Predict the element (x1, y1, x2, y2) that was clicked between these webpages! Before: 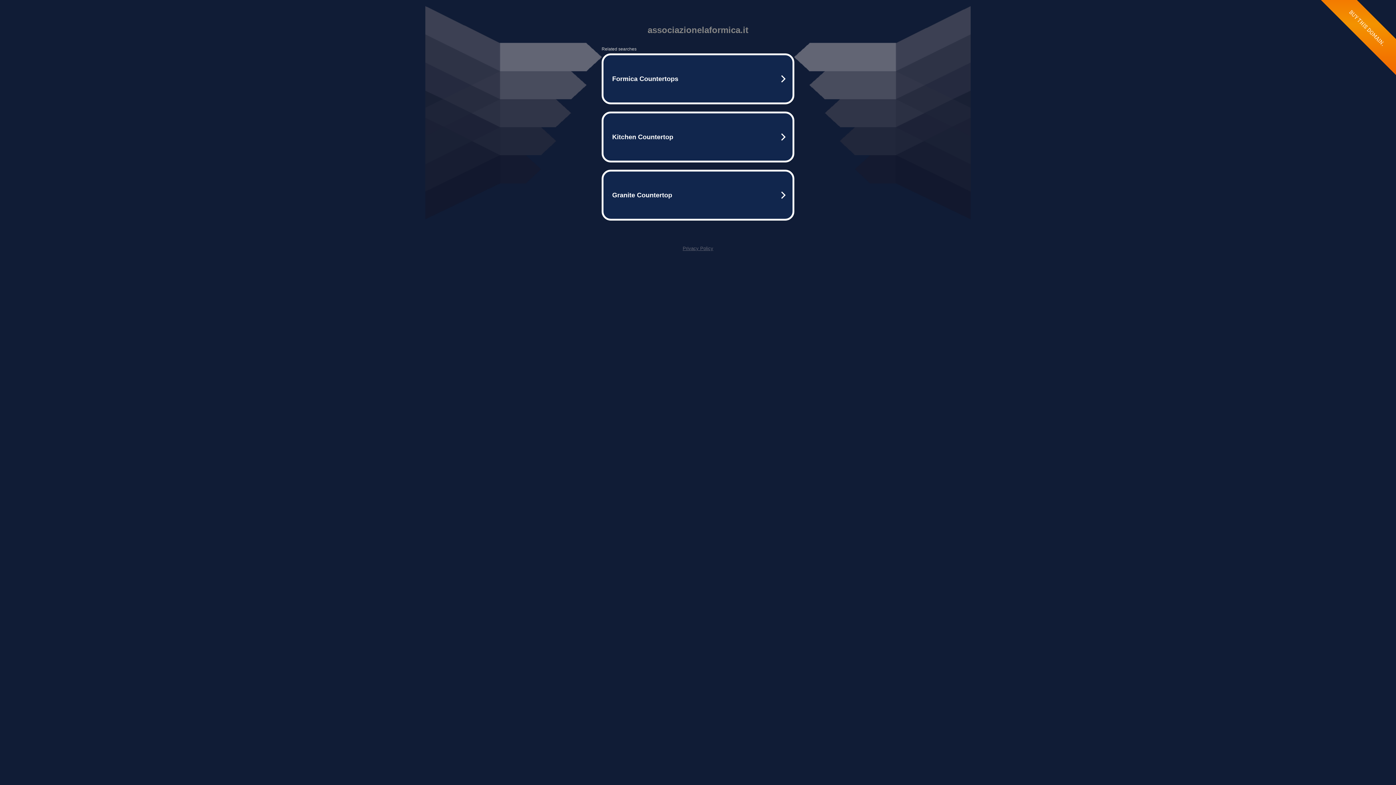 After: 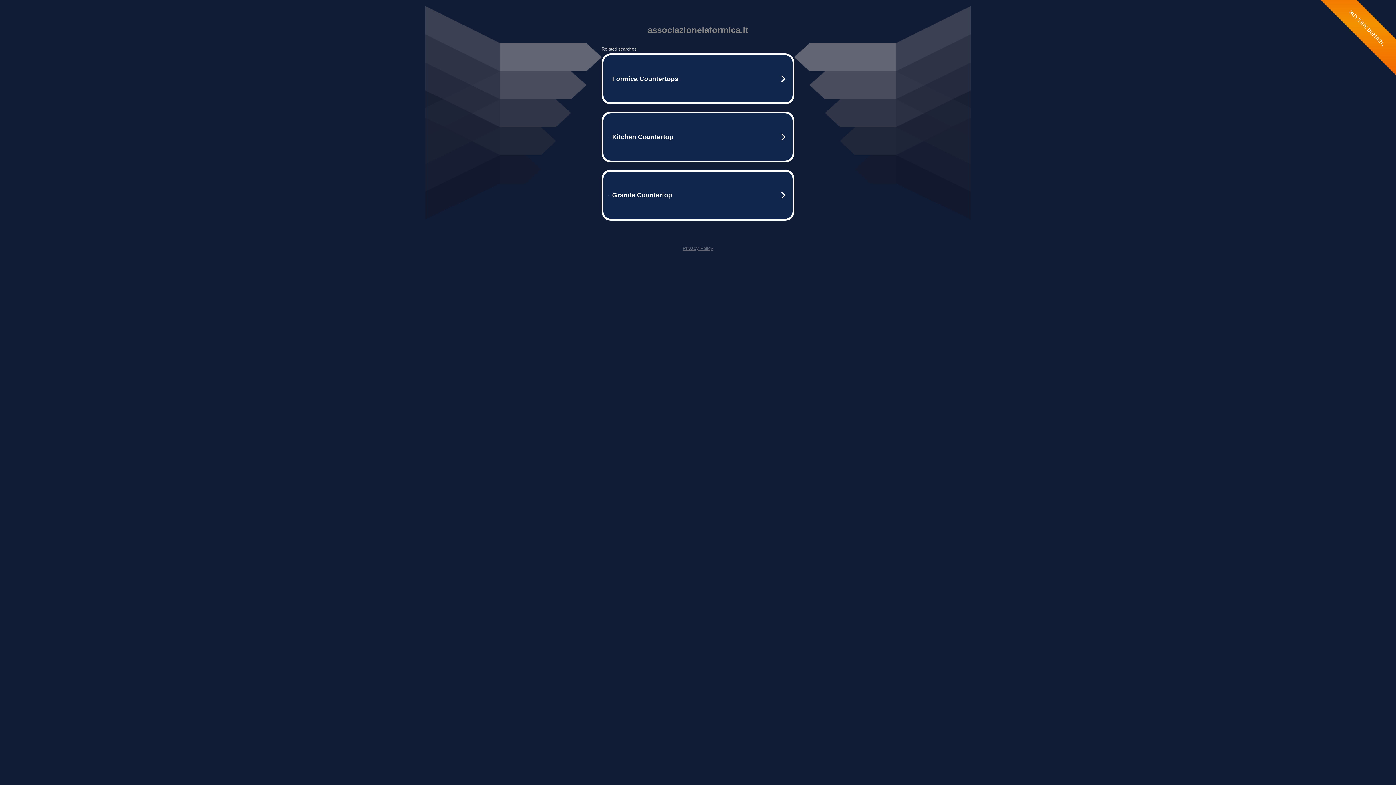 Action: label: Privacy Policy bbox: (682, 245, 713, 251)